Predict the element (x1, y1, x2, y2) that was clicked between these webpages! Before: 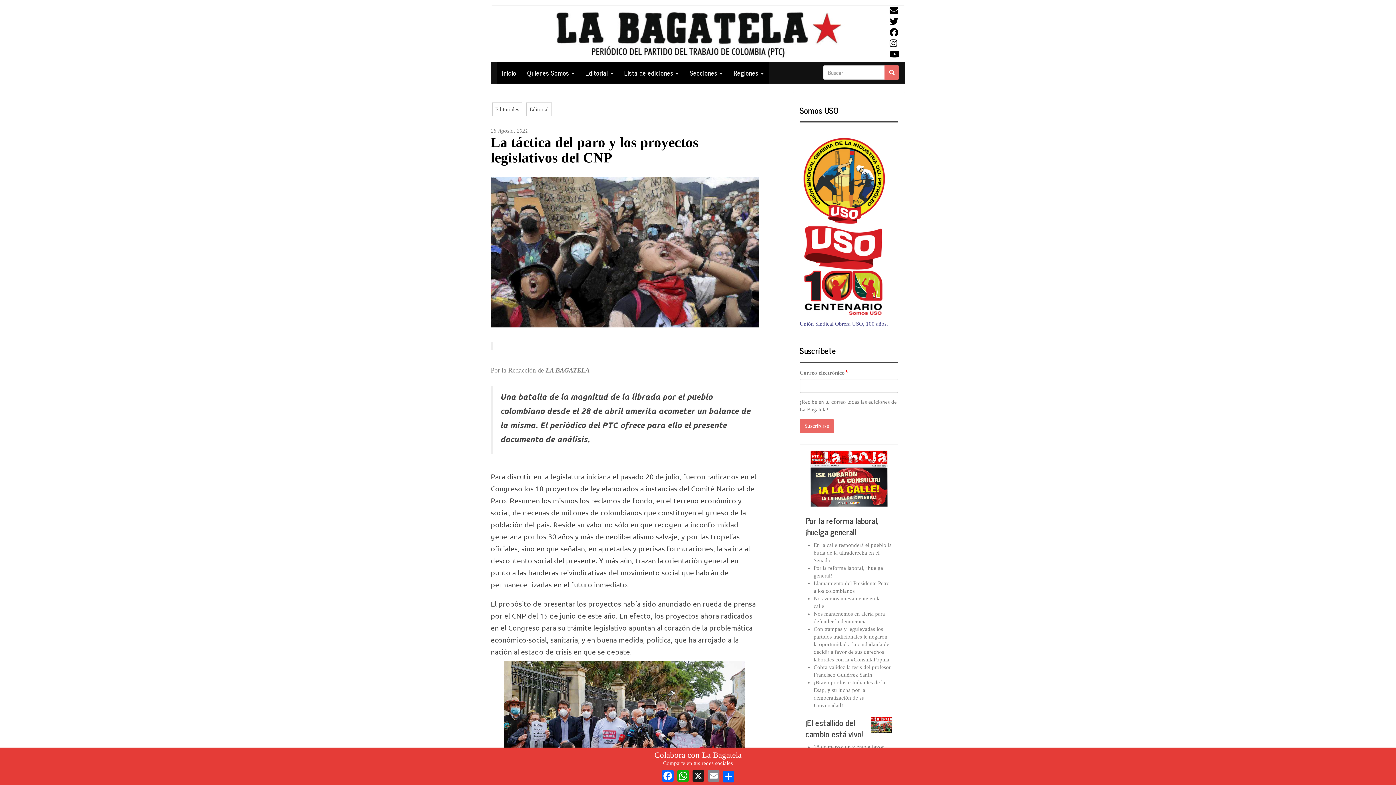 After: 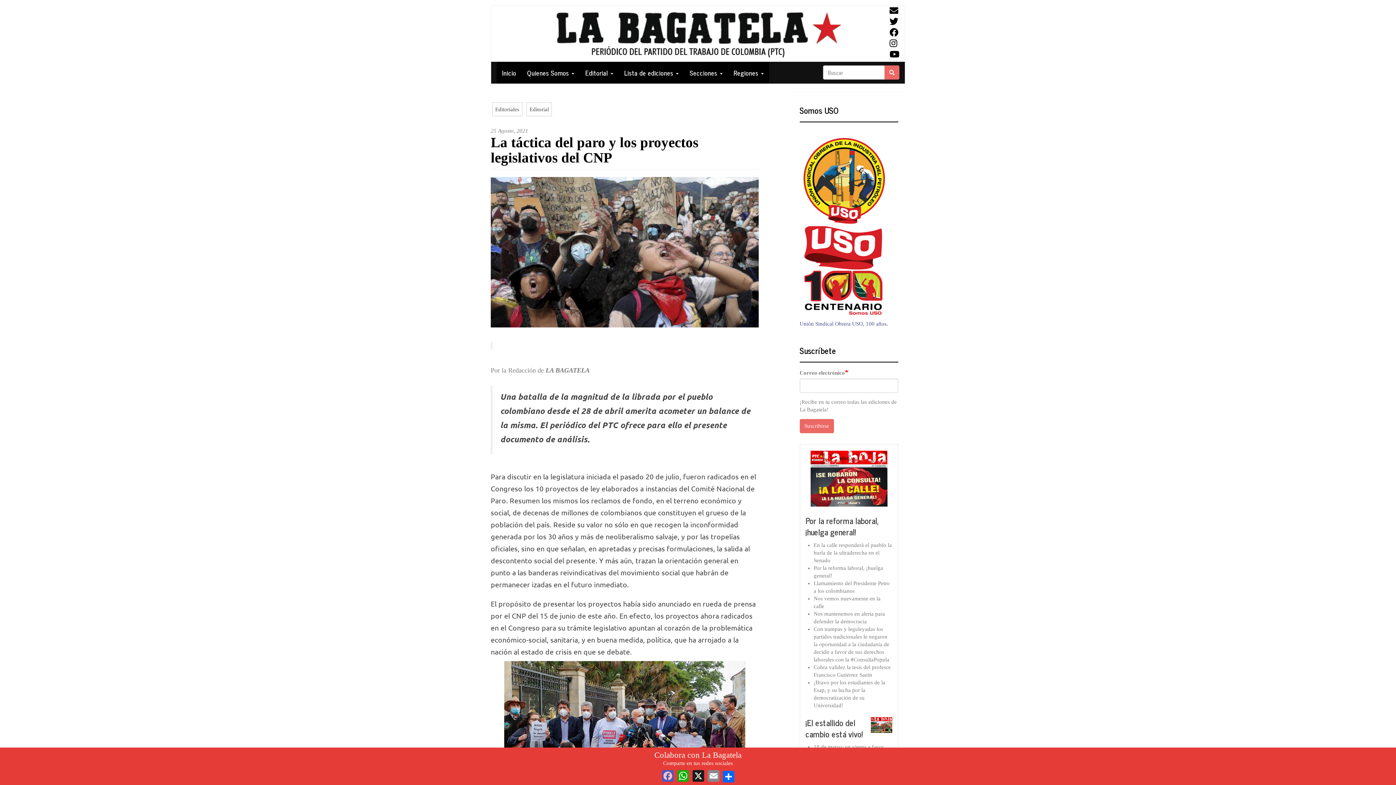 Action: label: Facebook bbox: (662, 772, 673, 778)